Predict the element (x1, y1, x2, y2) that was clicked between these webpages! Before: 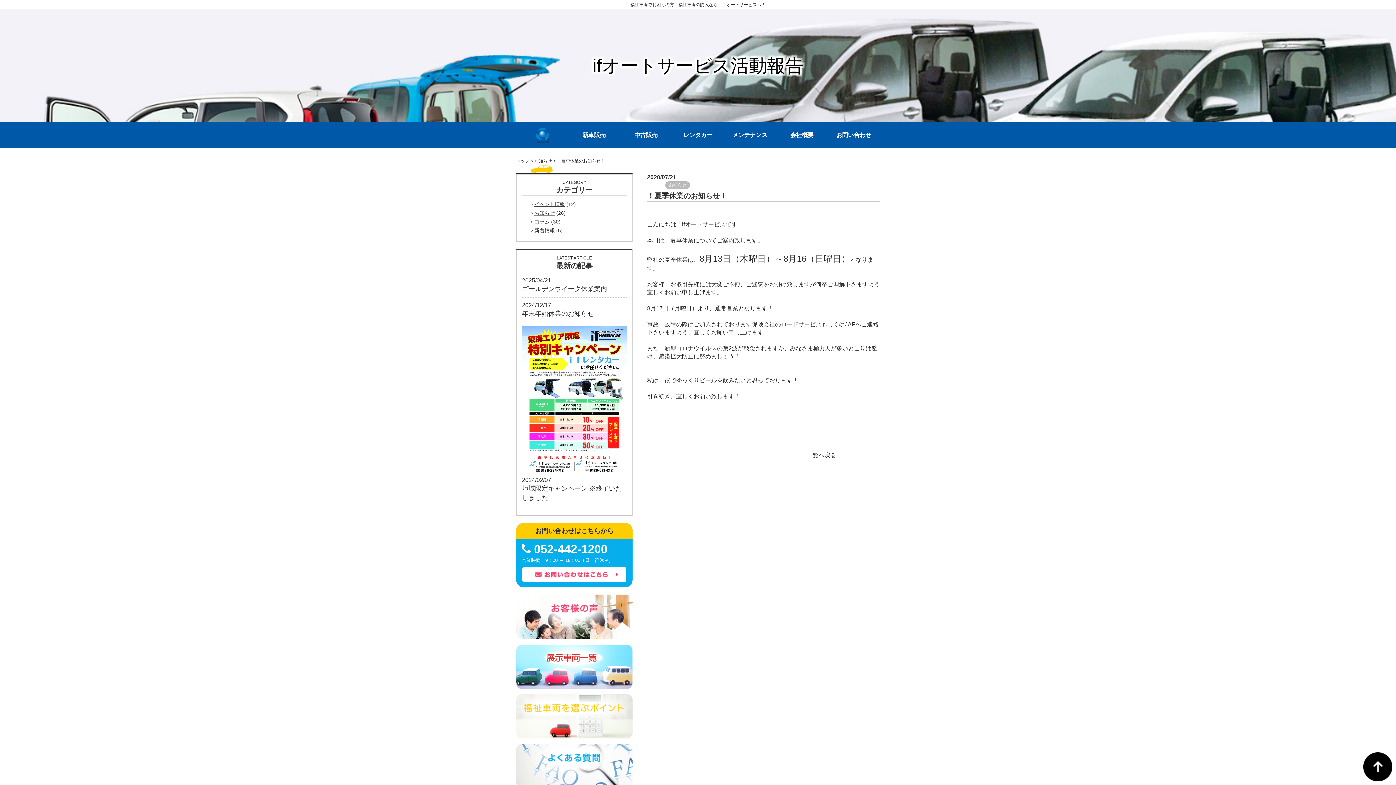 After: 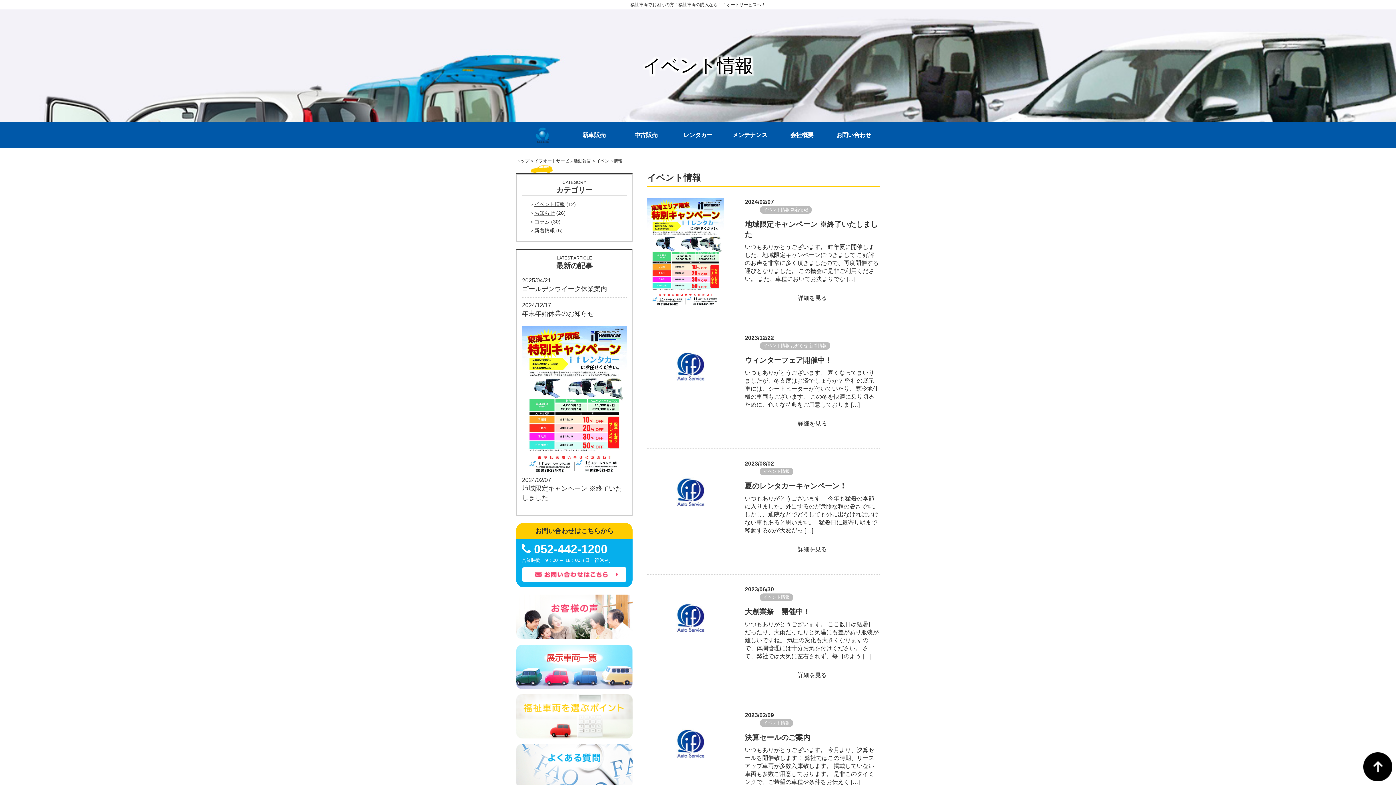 Action: label: イベント情報 bbox: (534, 201, 565, 207)